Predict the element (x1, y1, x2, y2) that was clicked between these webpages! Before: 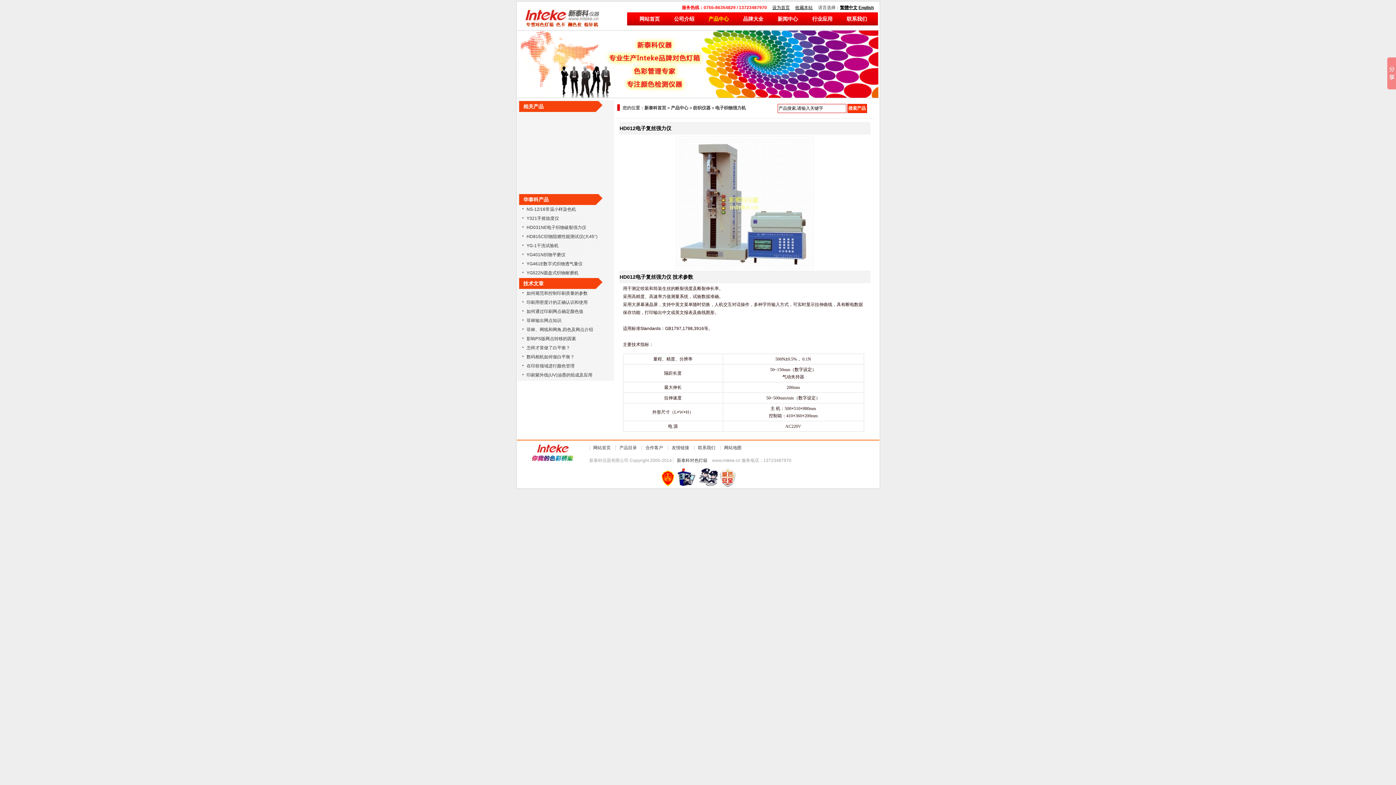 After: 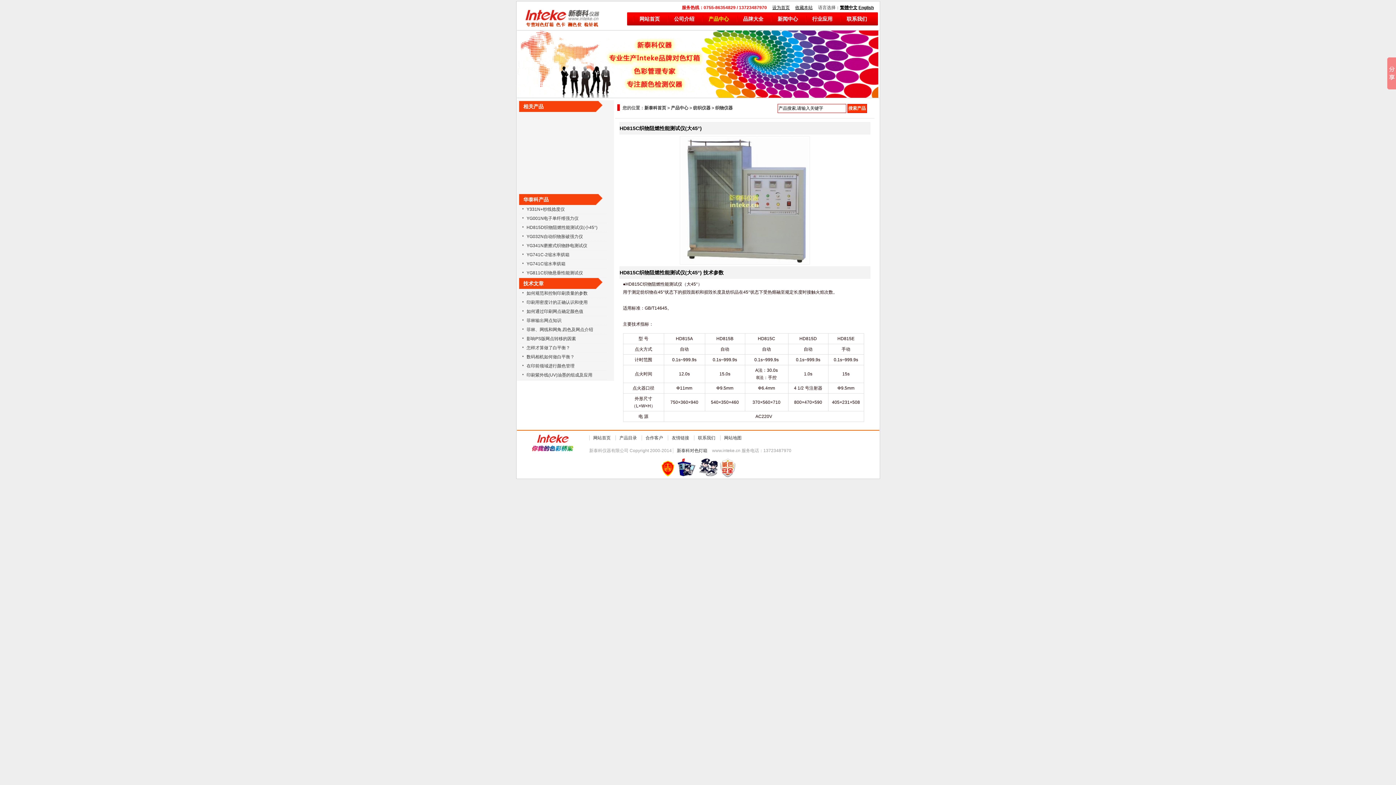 Action: label: HD815C织物阻燃性能测试仪(大45°) bbox: (526, 234, 597, 239)